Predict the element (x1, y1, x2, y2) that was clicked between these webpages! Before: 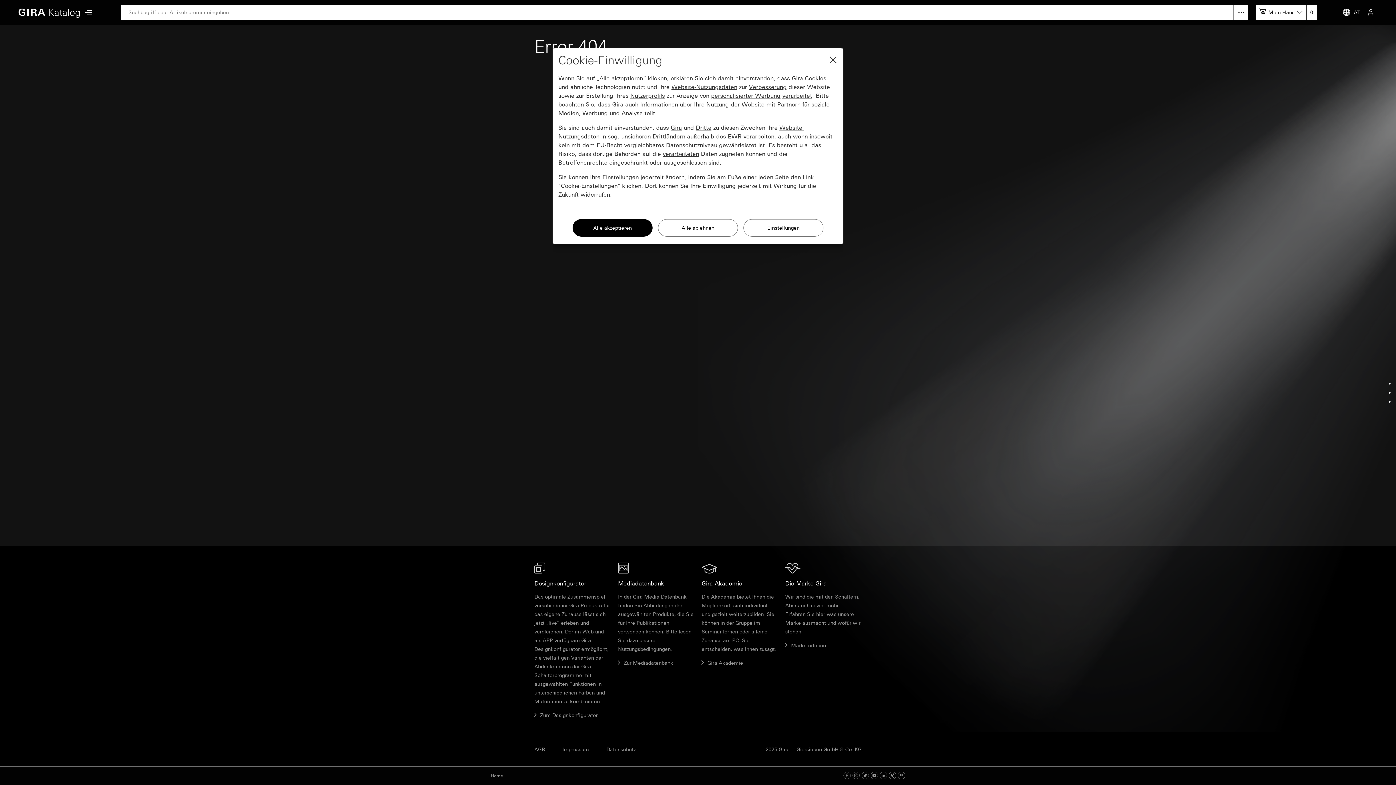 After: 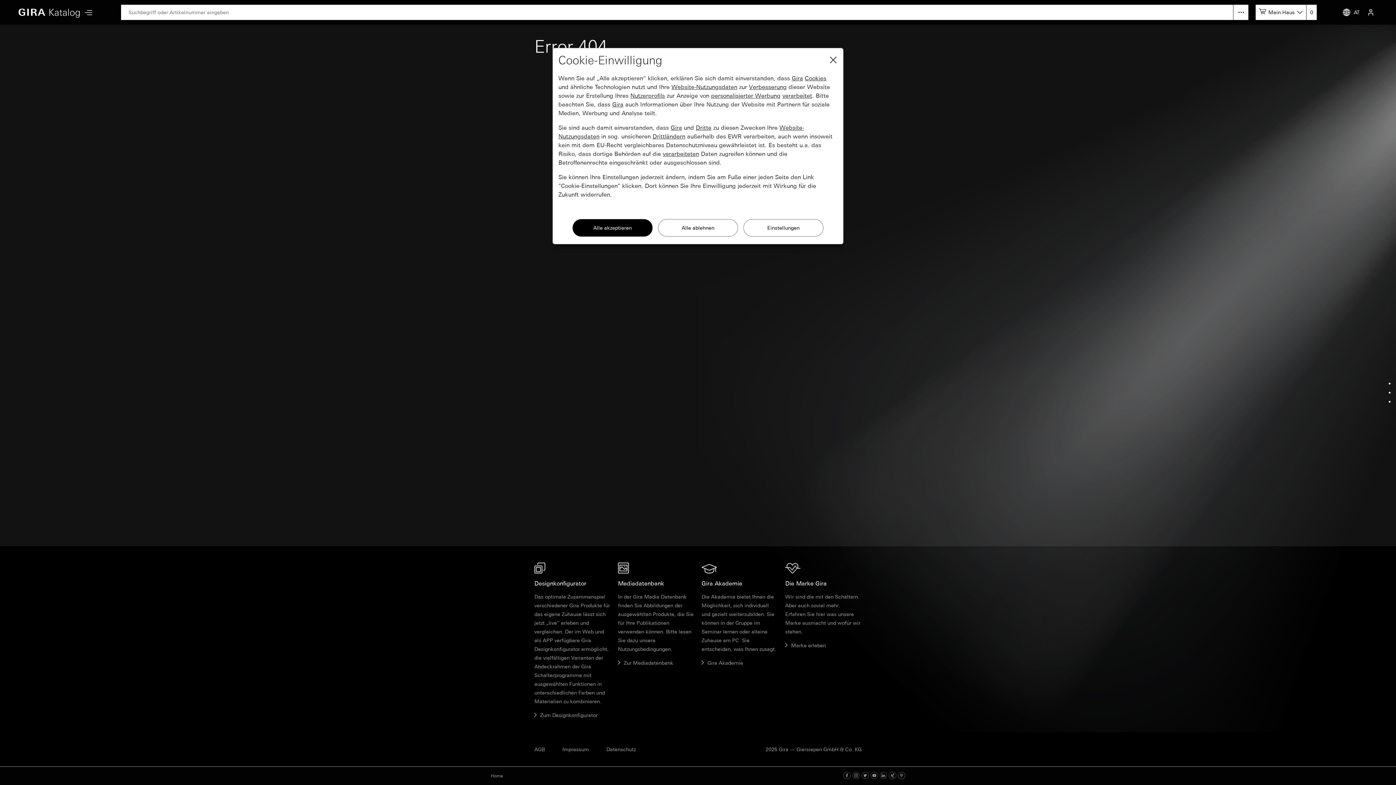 Action: bbox: (880, 773, 887, 779) label: Linked In